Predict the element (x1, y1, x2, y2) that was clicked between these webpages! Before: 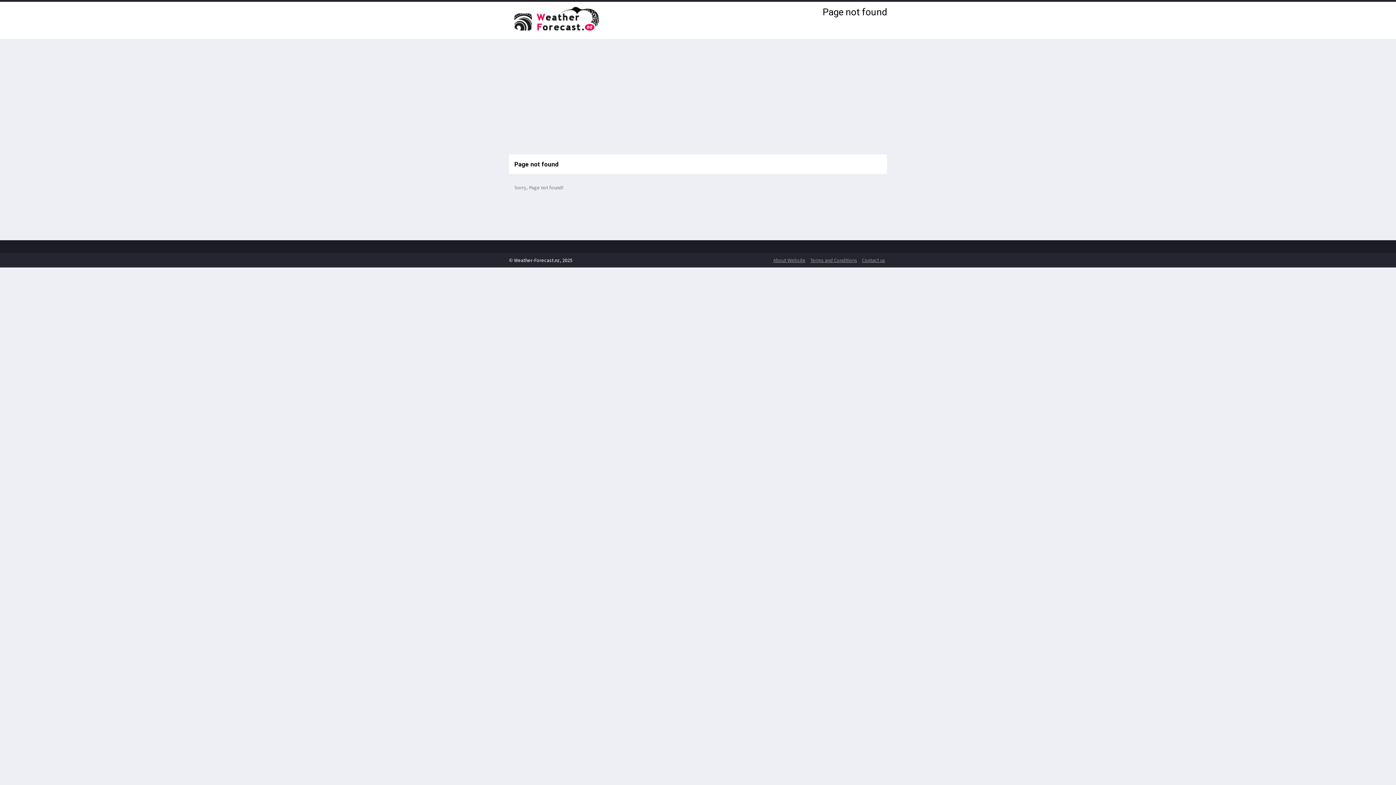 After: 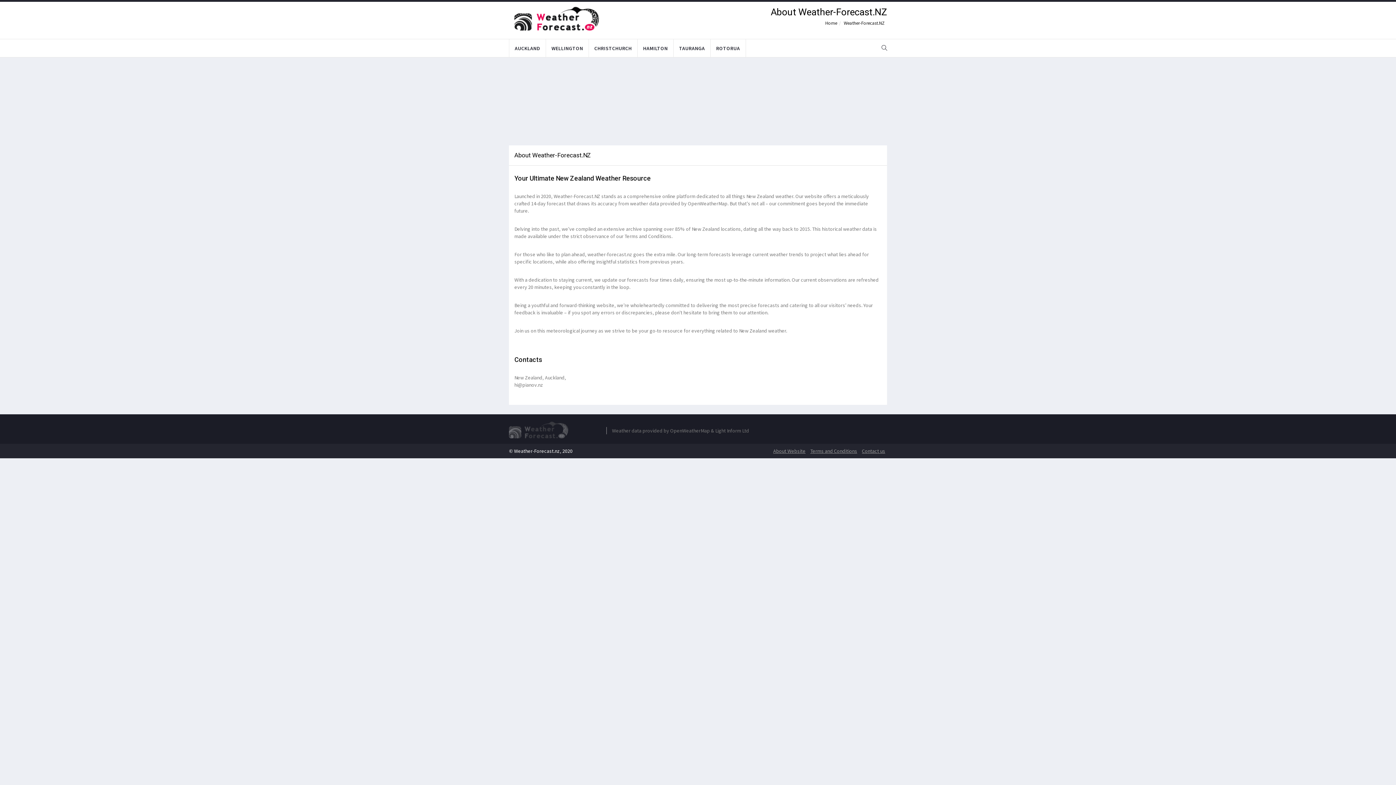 Action: bbox: (771, 256, 807, 263) label: About Website